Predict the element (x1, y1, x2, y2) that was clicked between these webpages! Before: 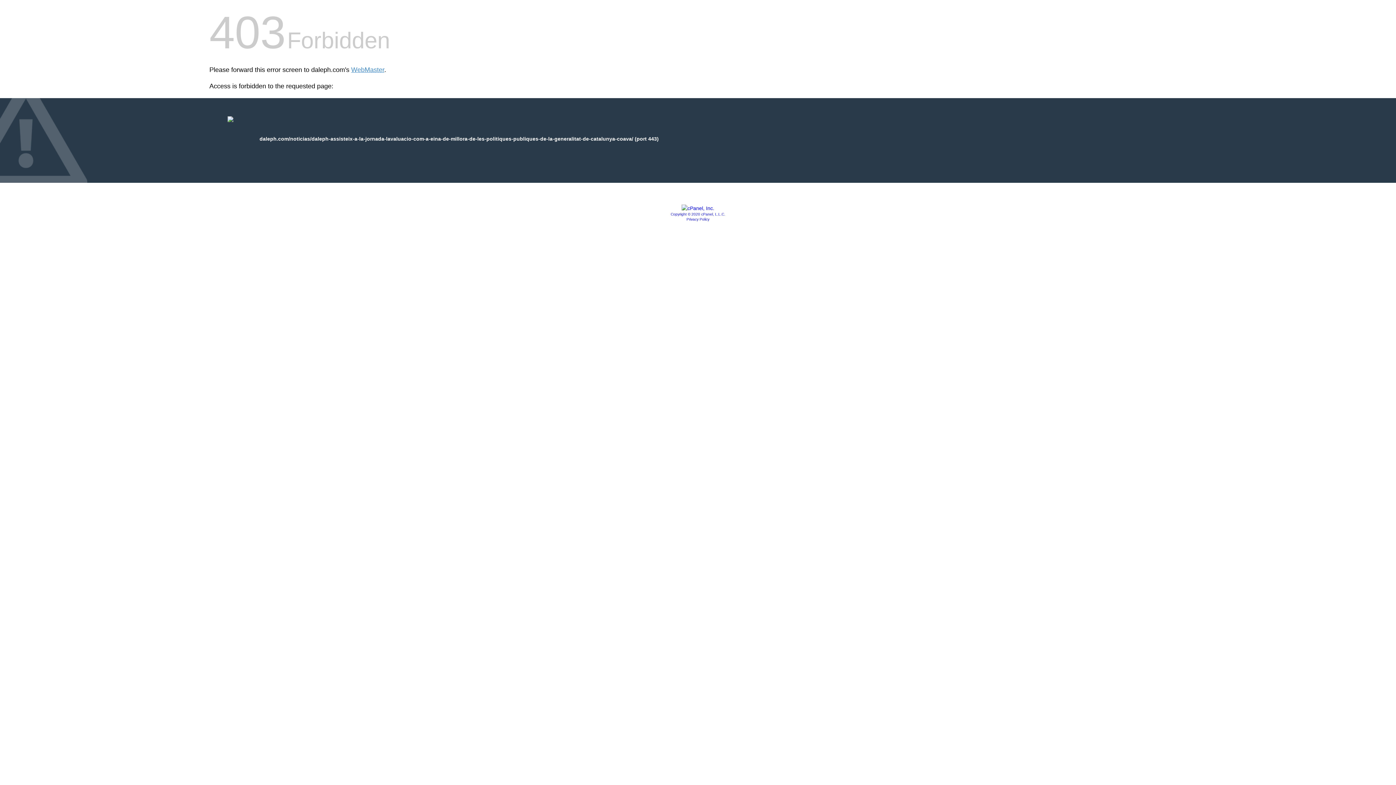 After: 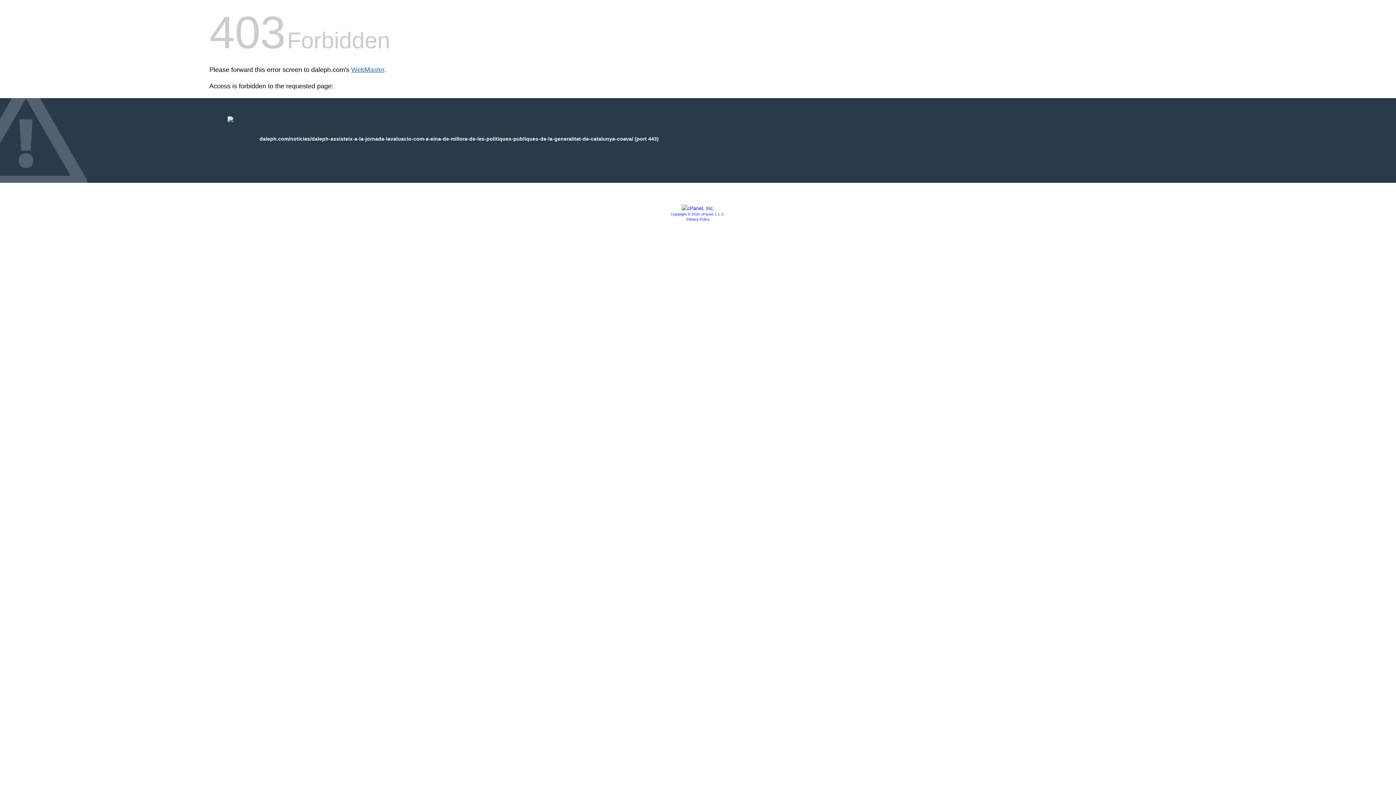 Action: bbox: (351, 66, 384, 73) label: WebMaster